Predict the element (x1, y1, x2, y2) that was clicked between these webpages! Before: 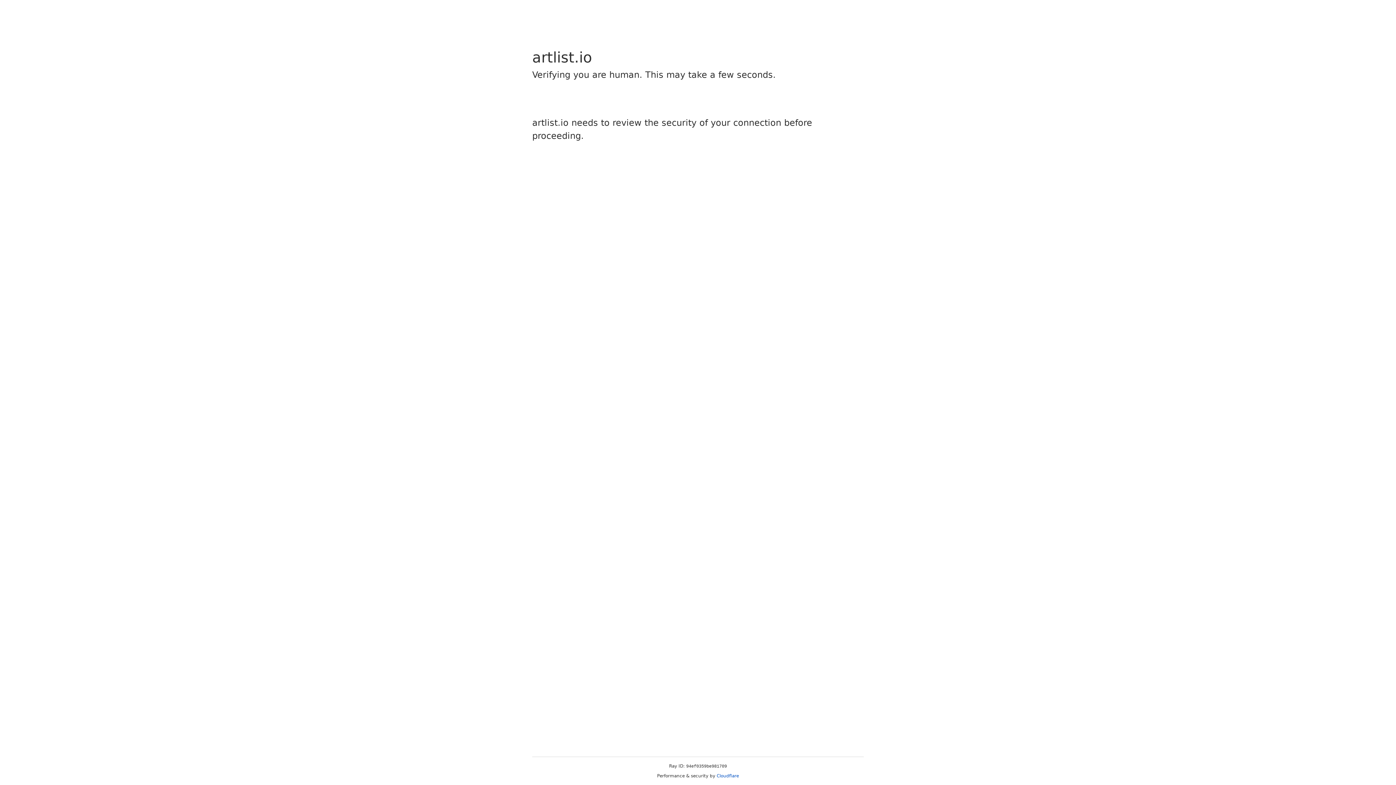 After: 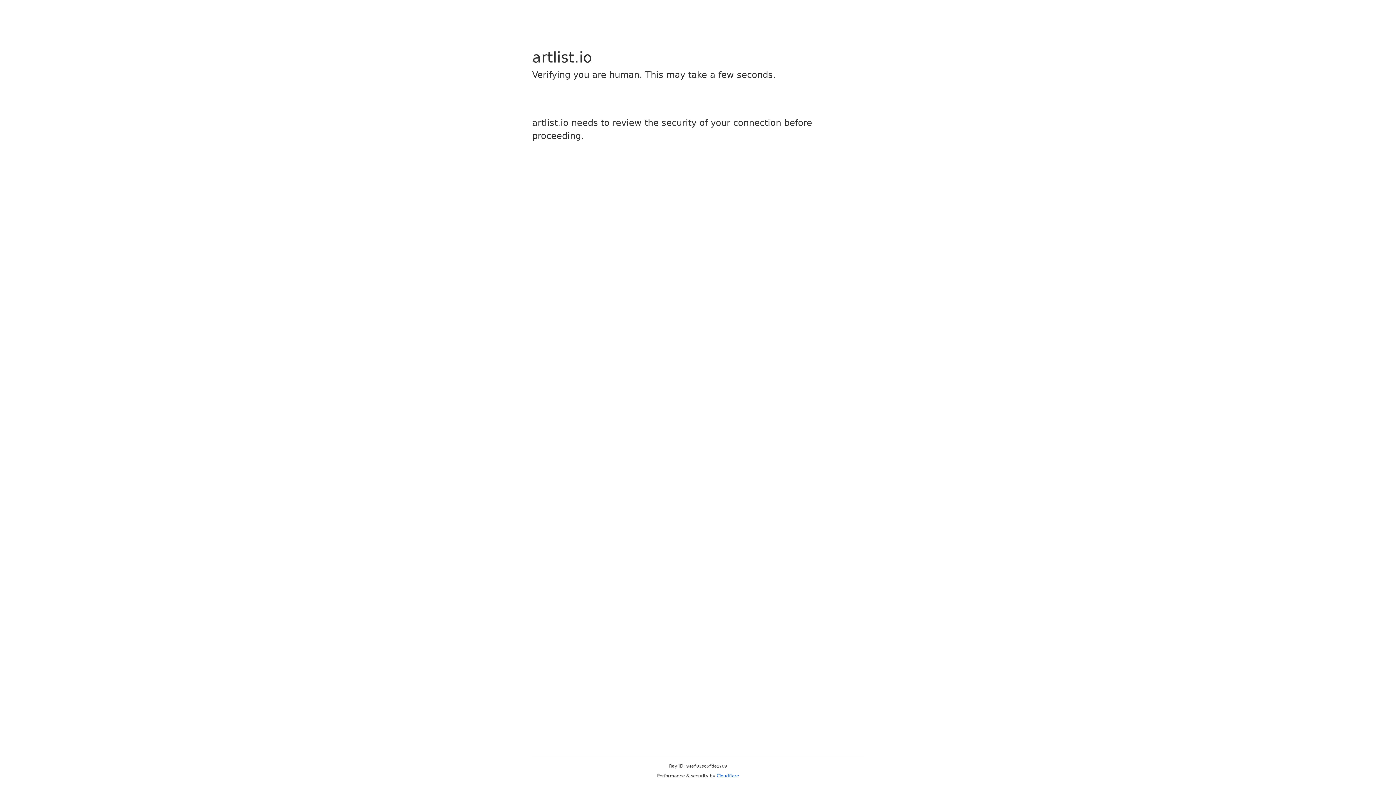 Action: bbox: (716, 773, 739, 778) label: Cloudflare